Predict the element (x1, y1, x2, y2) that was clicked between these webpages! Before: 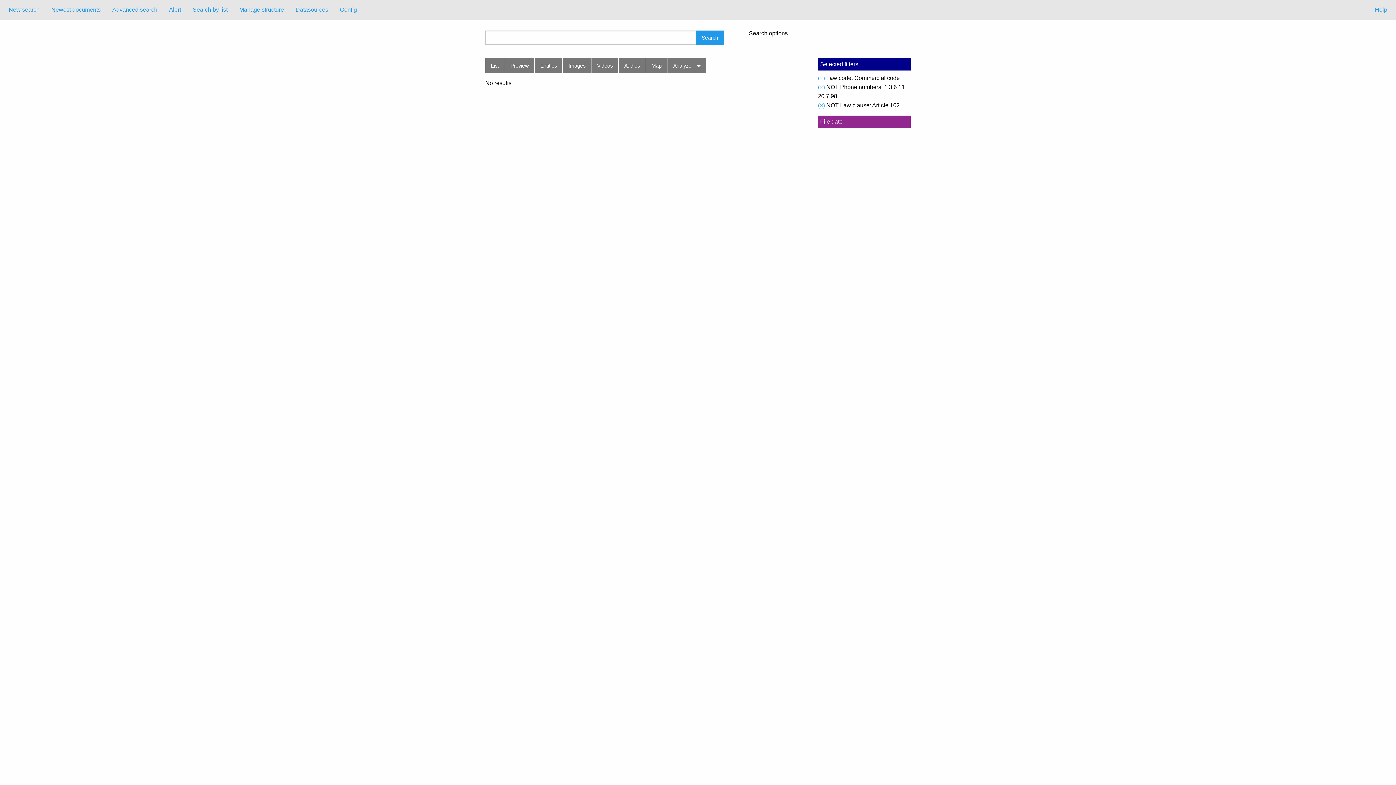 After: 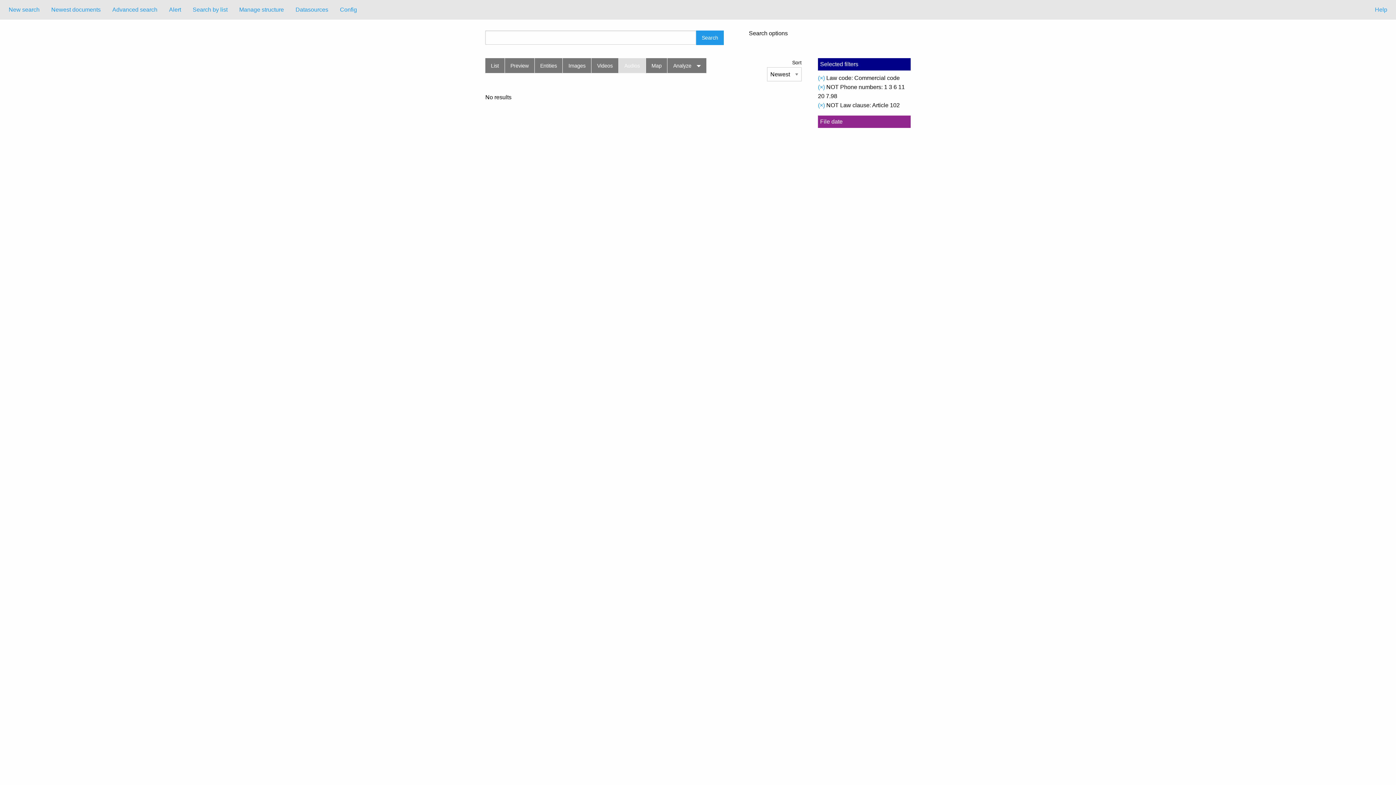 Action: label: Audios bbox: (618, 58, 645, 73)